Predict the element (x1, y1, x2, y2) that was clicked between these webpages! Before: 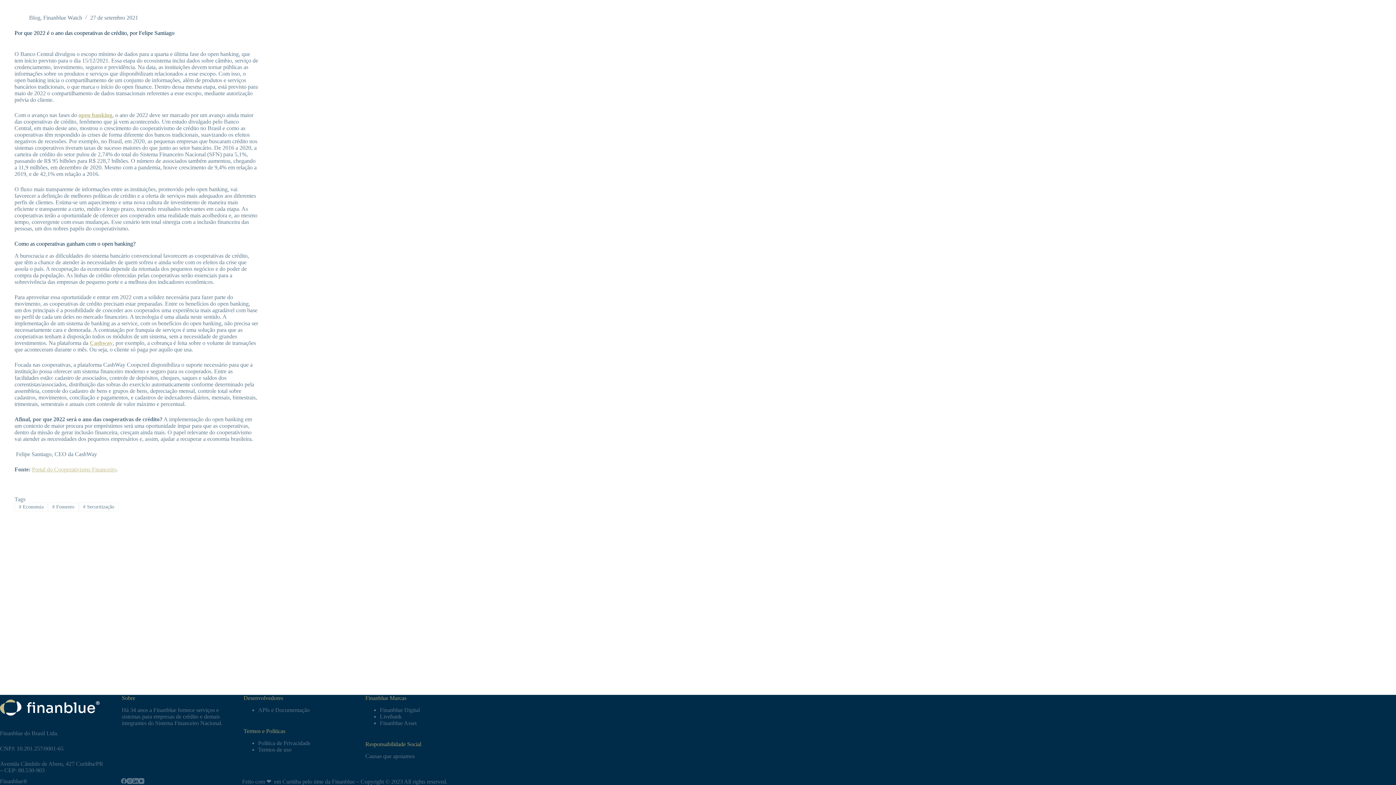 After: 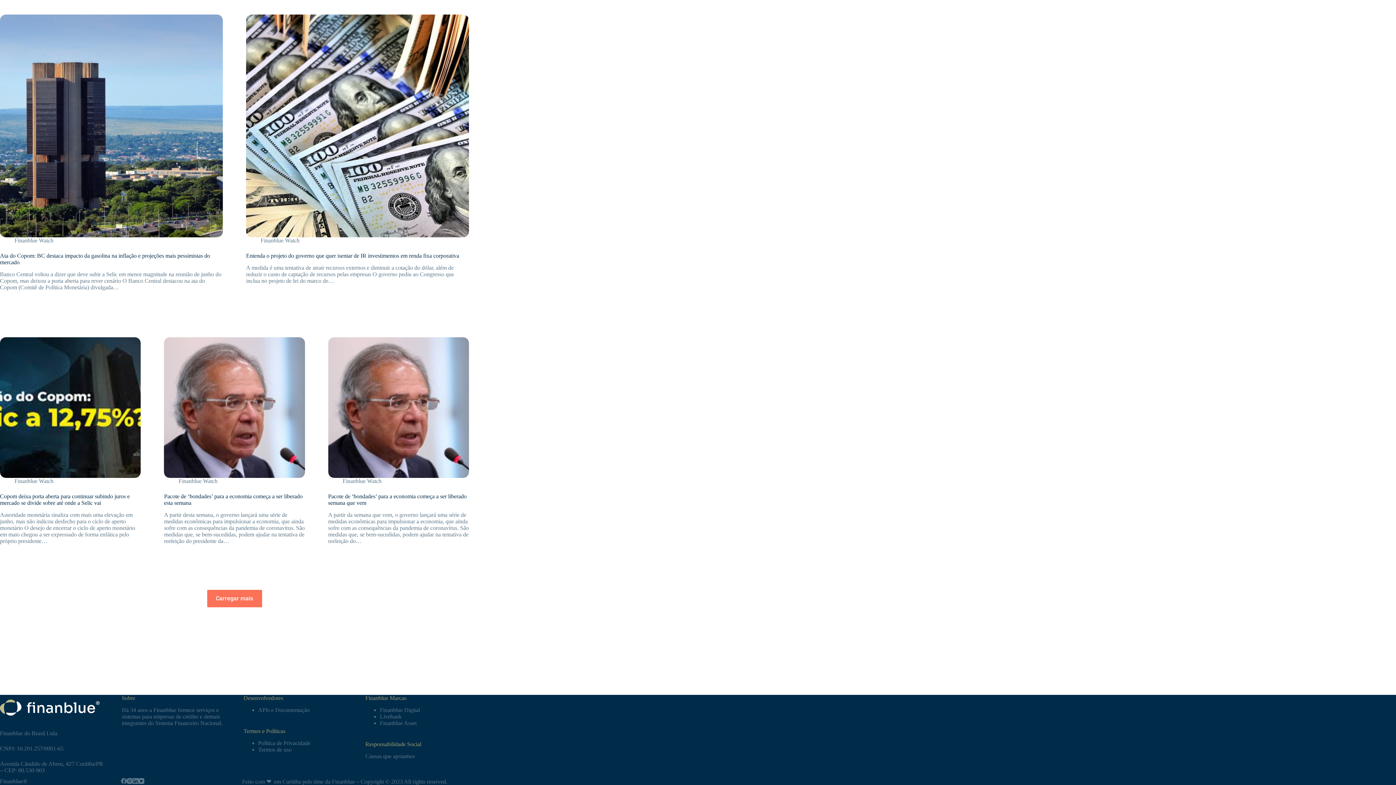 Action: label: # Economia bbox: (14, 502, 47, 511)